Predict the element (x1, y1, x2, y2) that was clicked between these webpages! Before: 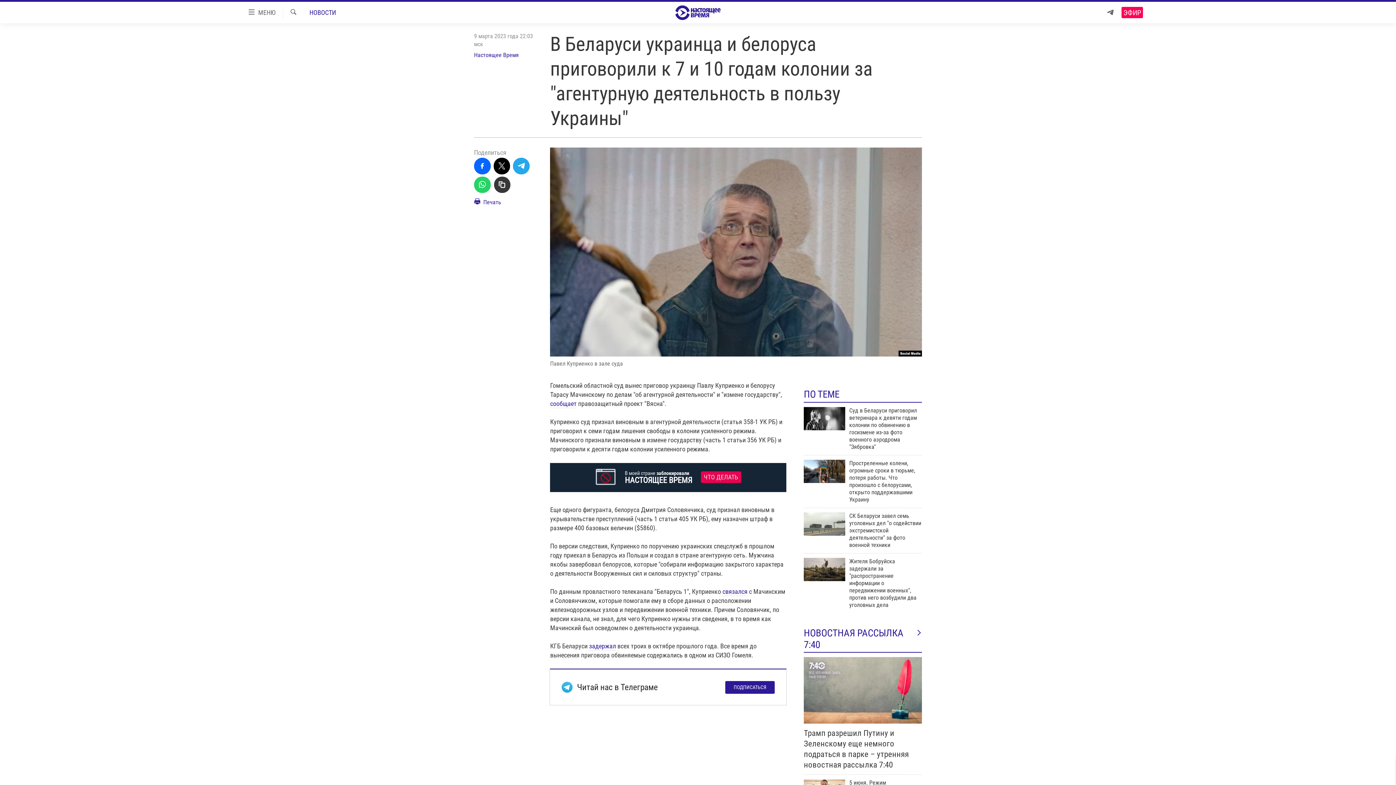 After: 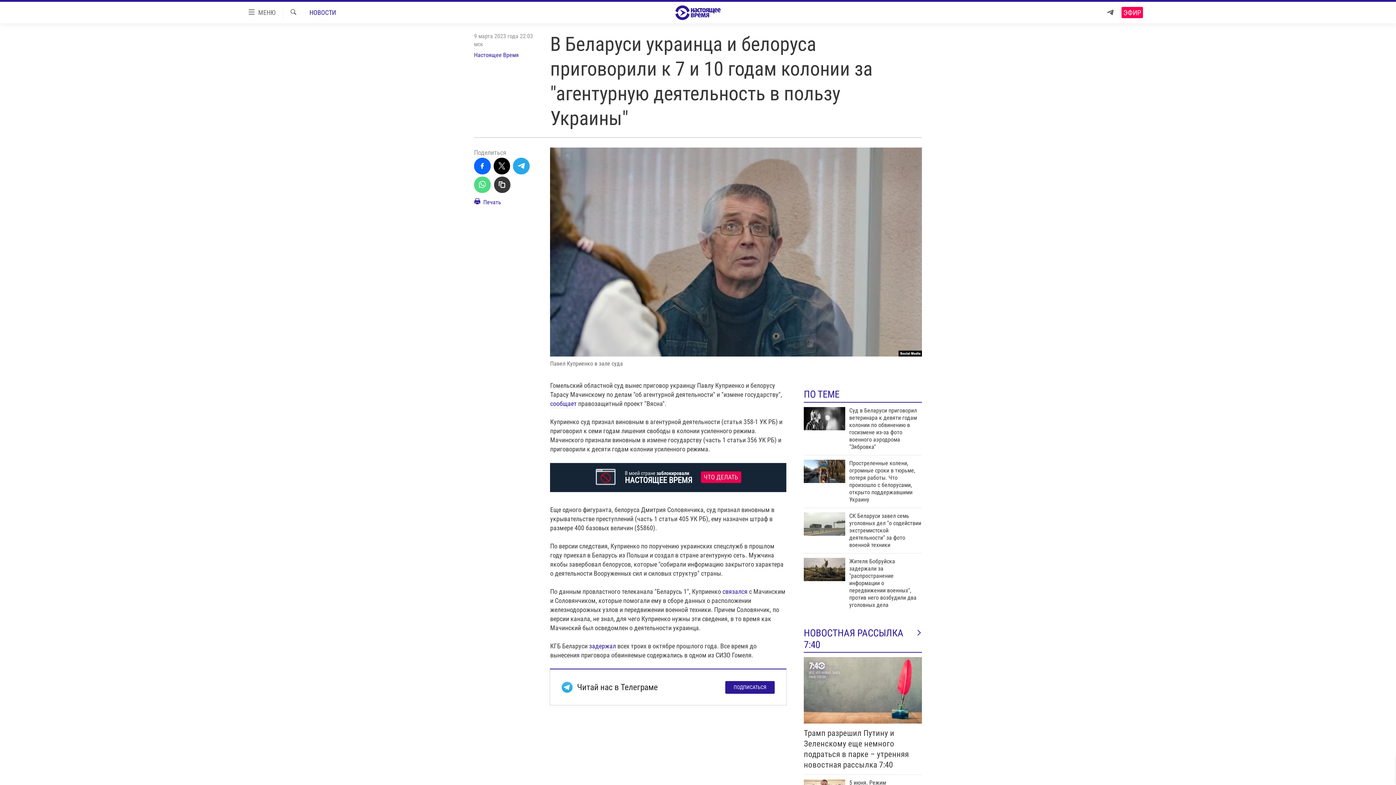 Action: bbox: (474, 176, 490, 193)